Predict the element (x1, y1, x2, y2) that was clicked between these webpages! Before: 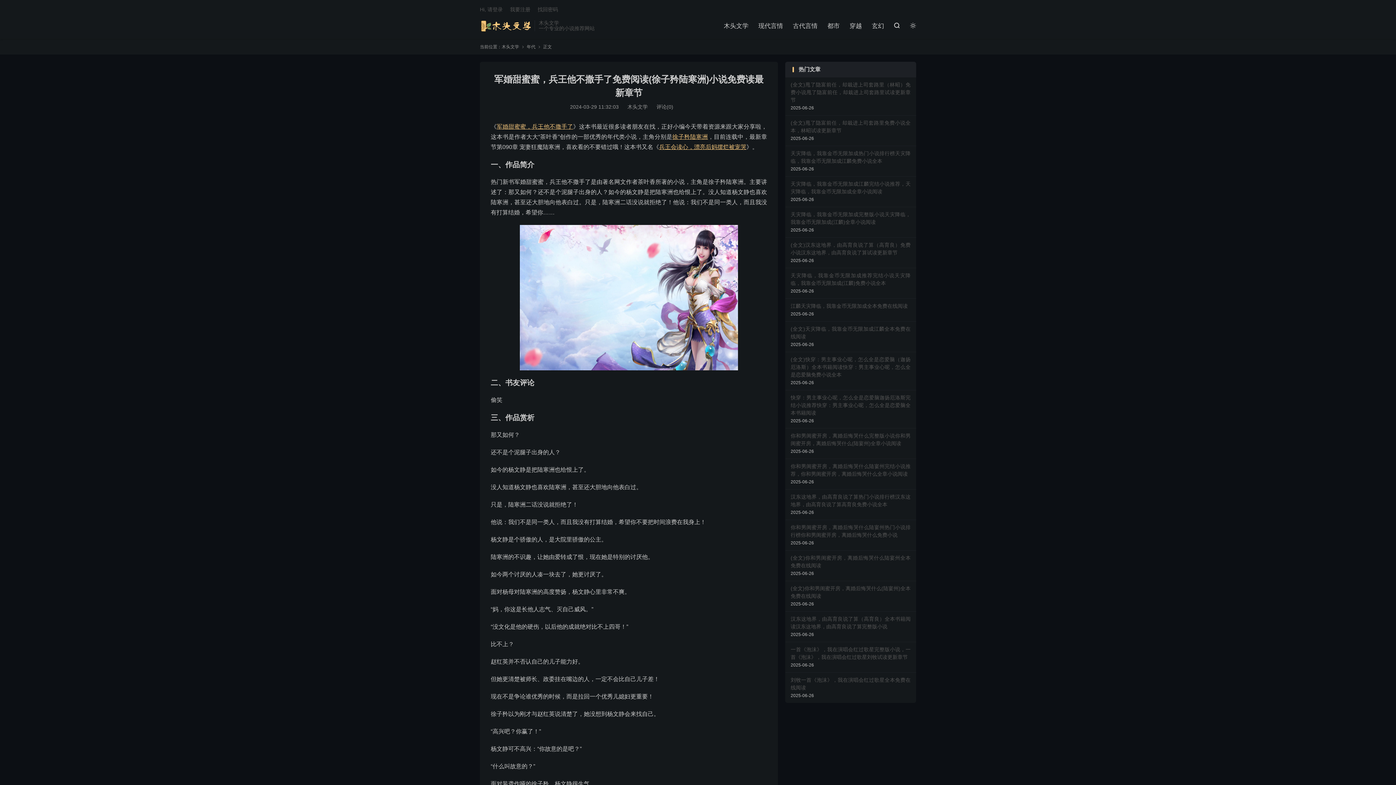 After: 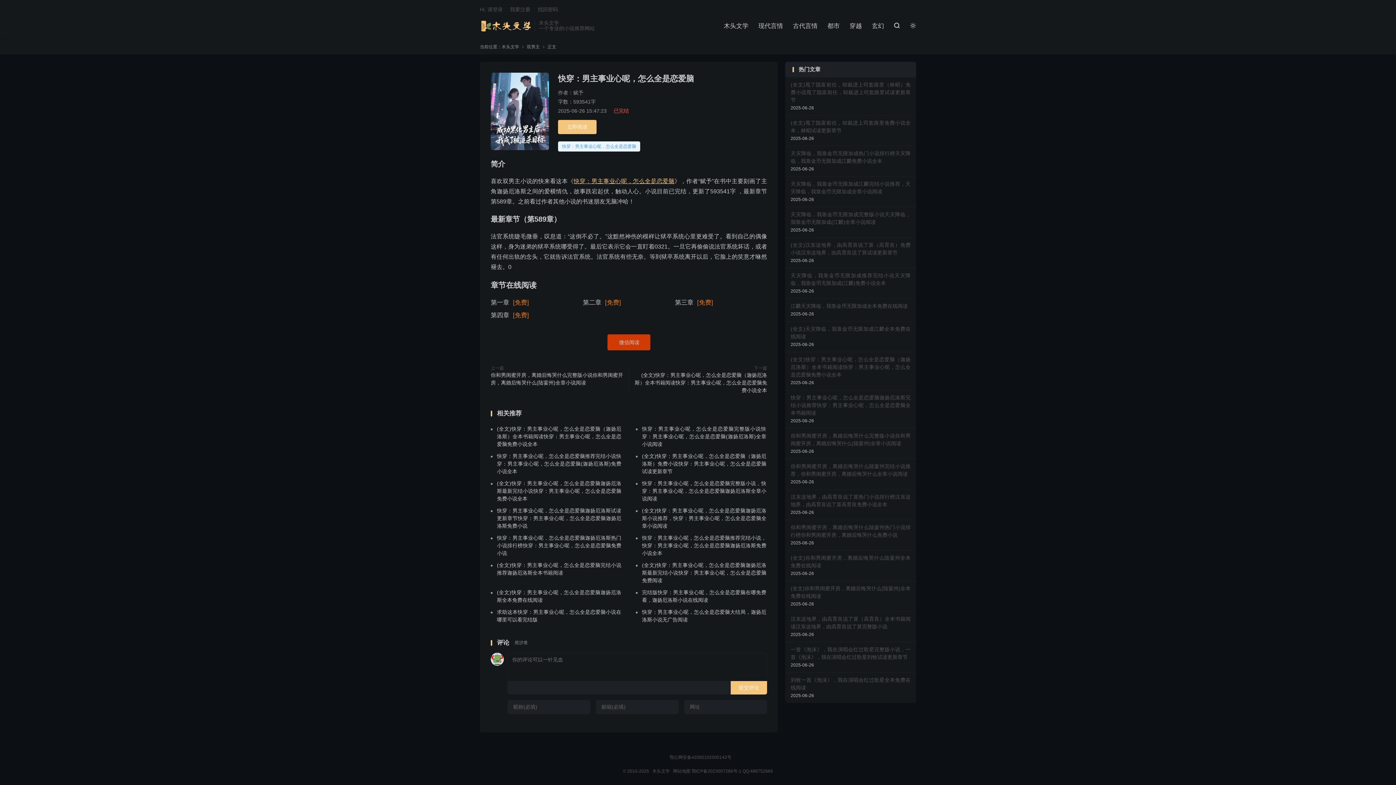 Action: bbox: (785, 390, 916, 428) label: 快穿：男主事业心呢，怎么全是恋爱脑迦扬厄洛斯完结小说推荐快穿：男主事业心呢，怎么全是恋爱脑全本书籍阅读
2025-06-26